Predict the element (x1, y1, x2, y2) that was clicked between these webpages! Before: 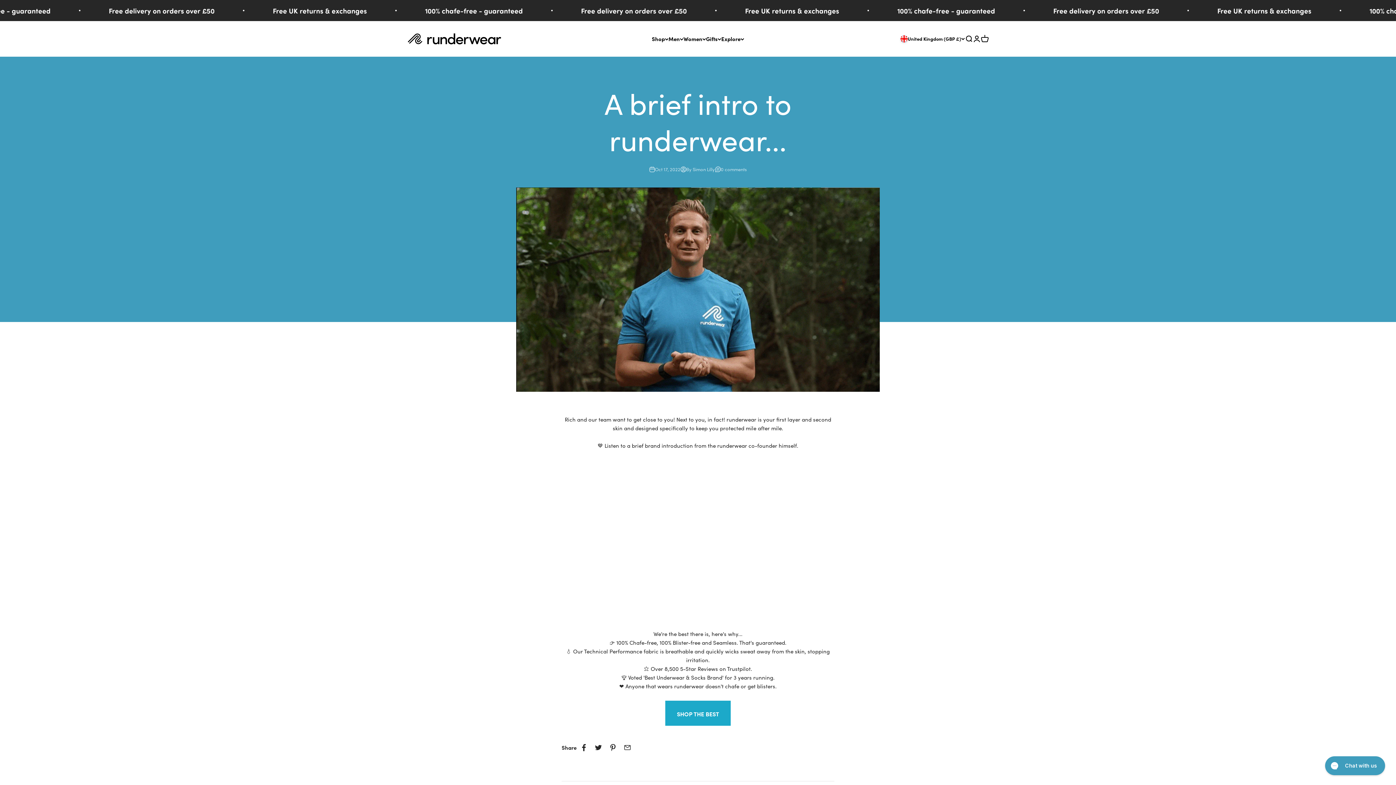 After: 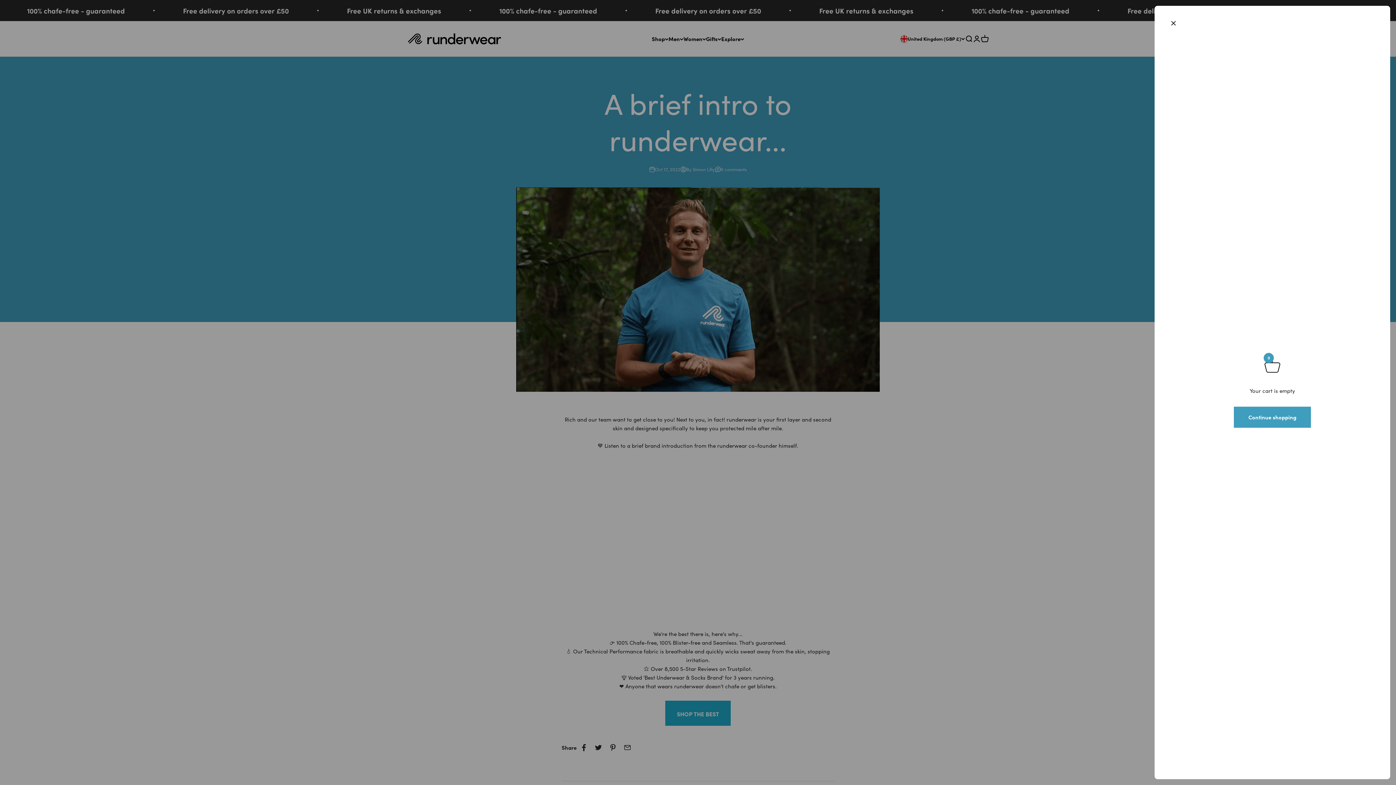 Action: bbox: (981, 34, 989, 42) label: Open cart
0